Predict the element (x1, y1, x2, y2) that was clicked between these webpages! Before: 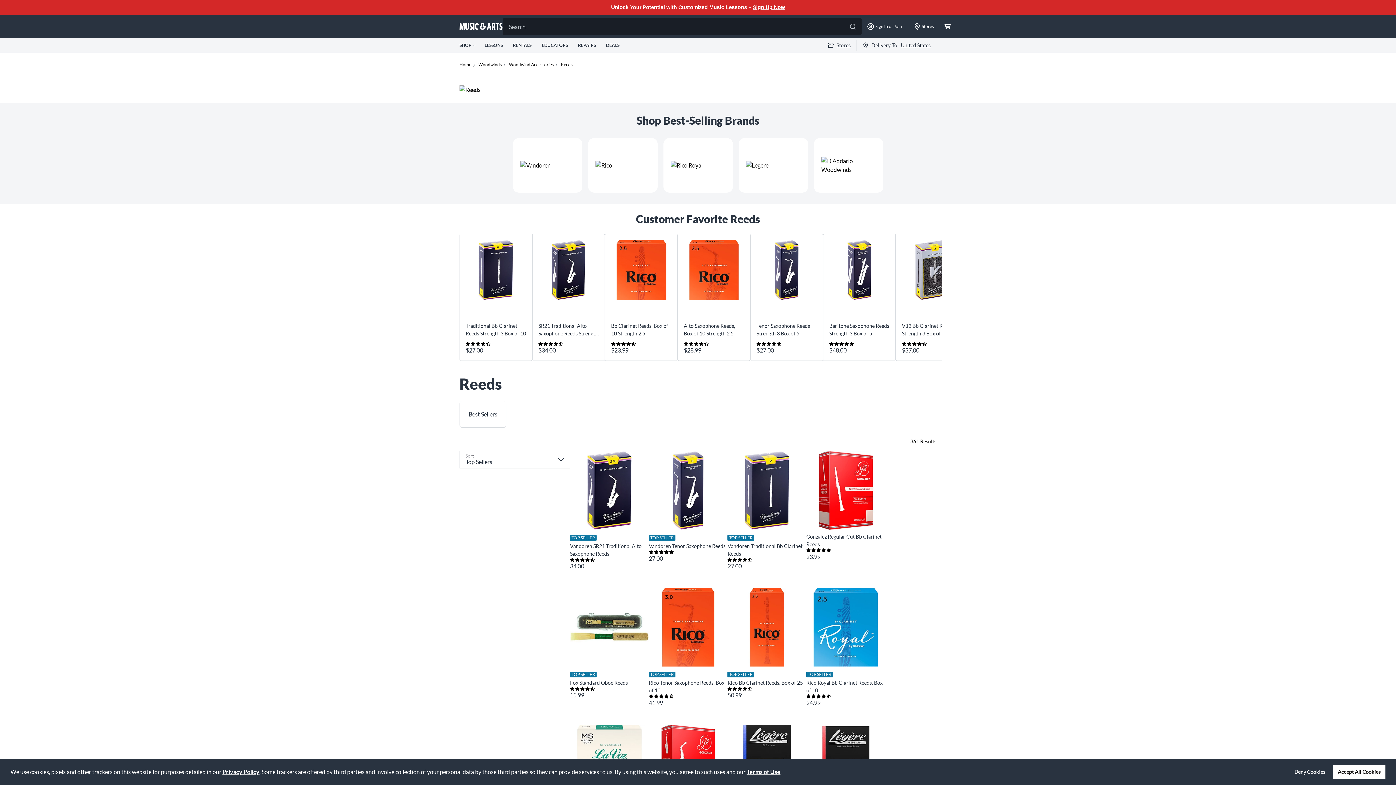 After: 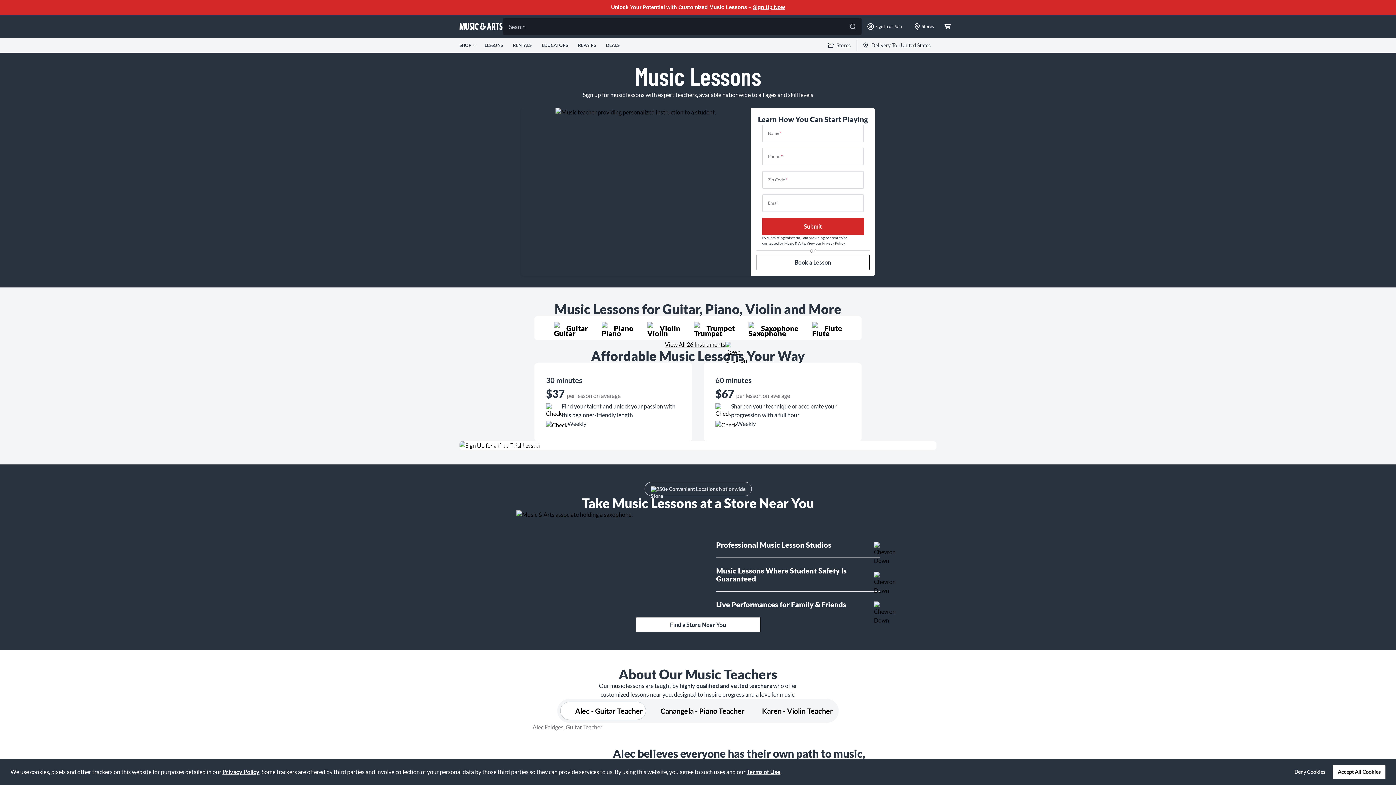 Action: bbox: (484, 43, 504, 47) label: LESSONS